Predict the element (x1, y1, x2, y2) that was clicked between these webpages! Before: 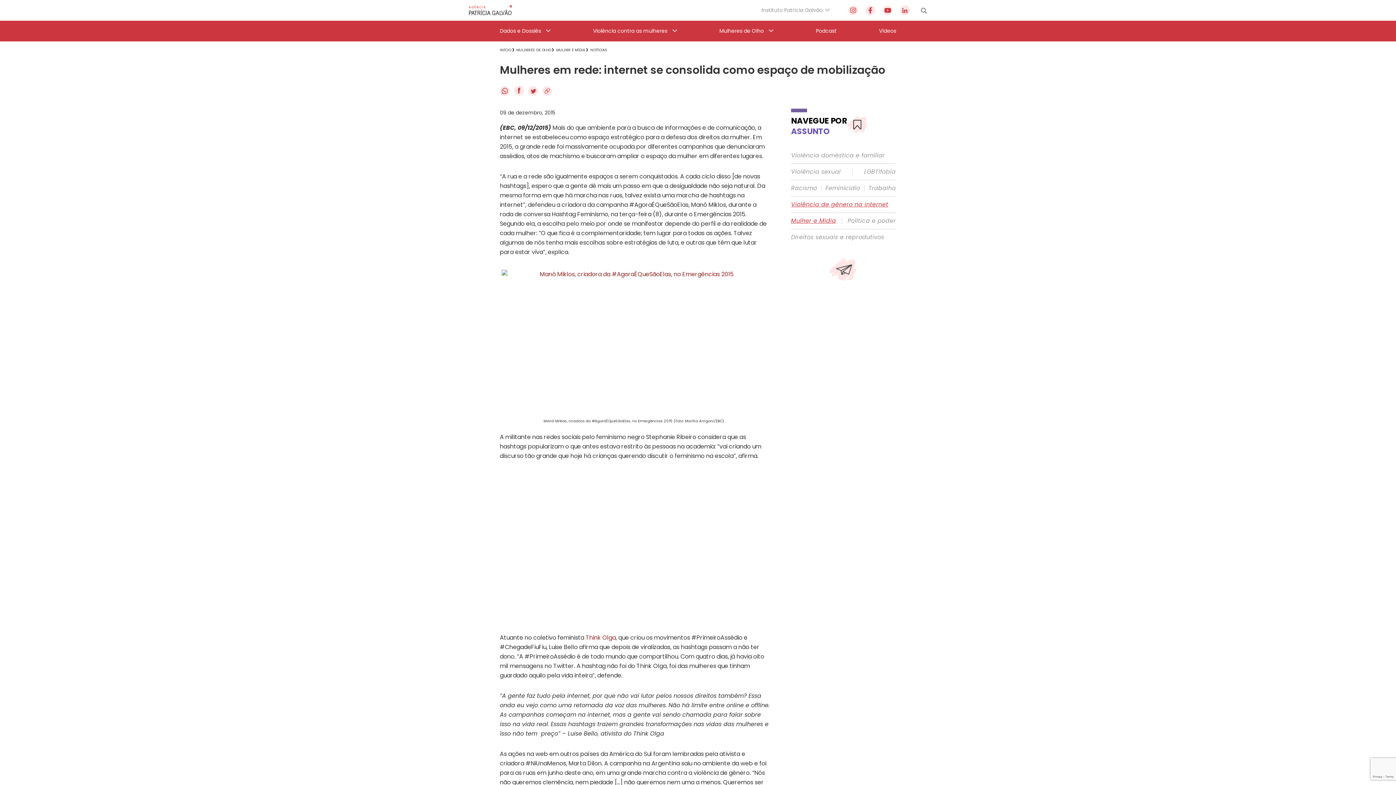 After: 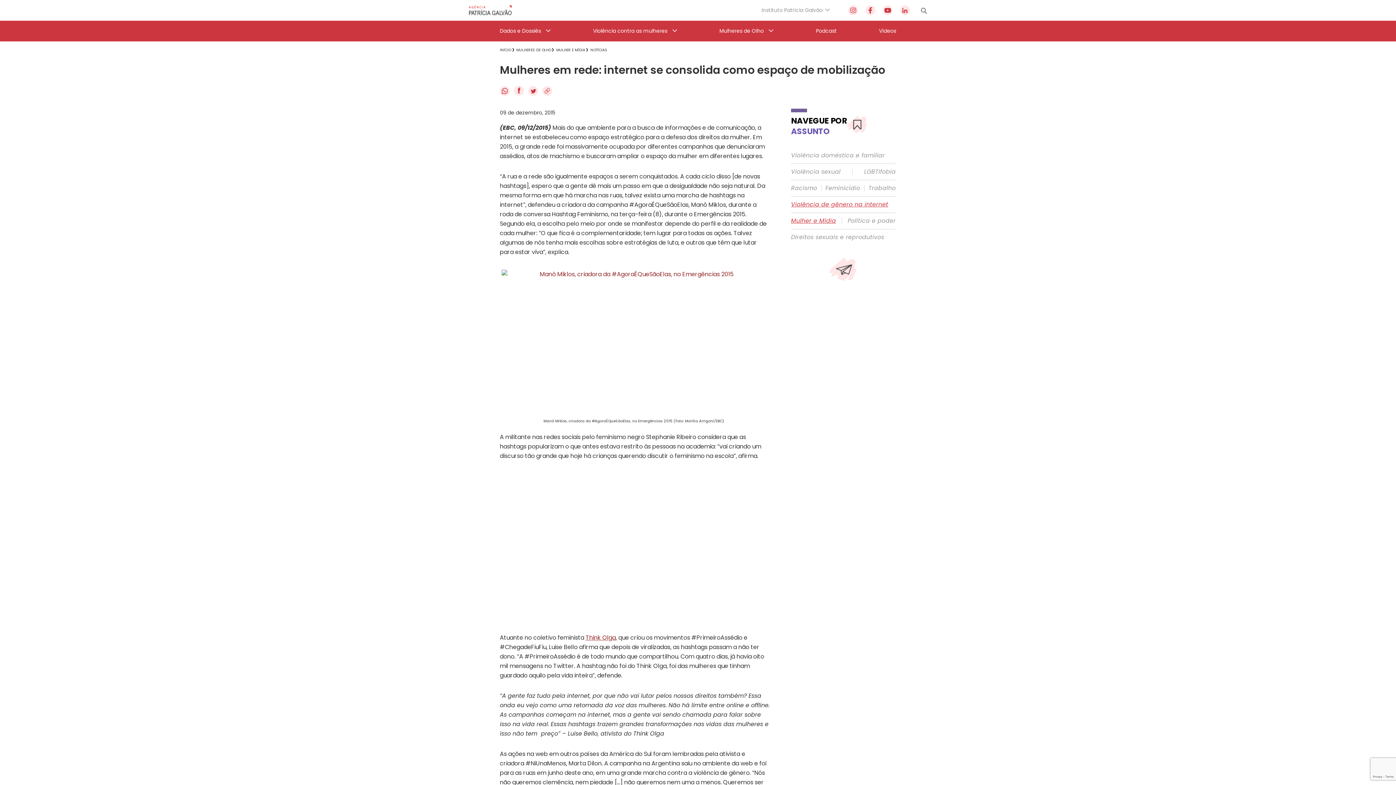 Action: label: Think Olga bbox: (585, 633, 616, 642)